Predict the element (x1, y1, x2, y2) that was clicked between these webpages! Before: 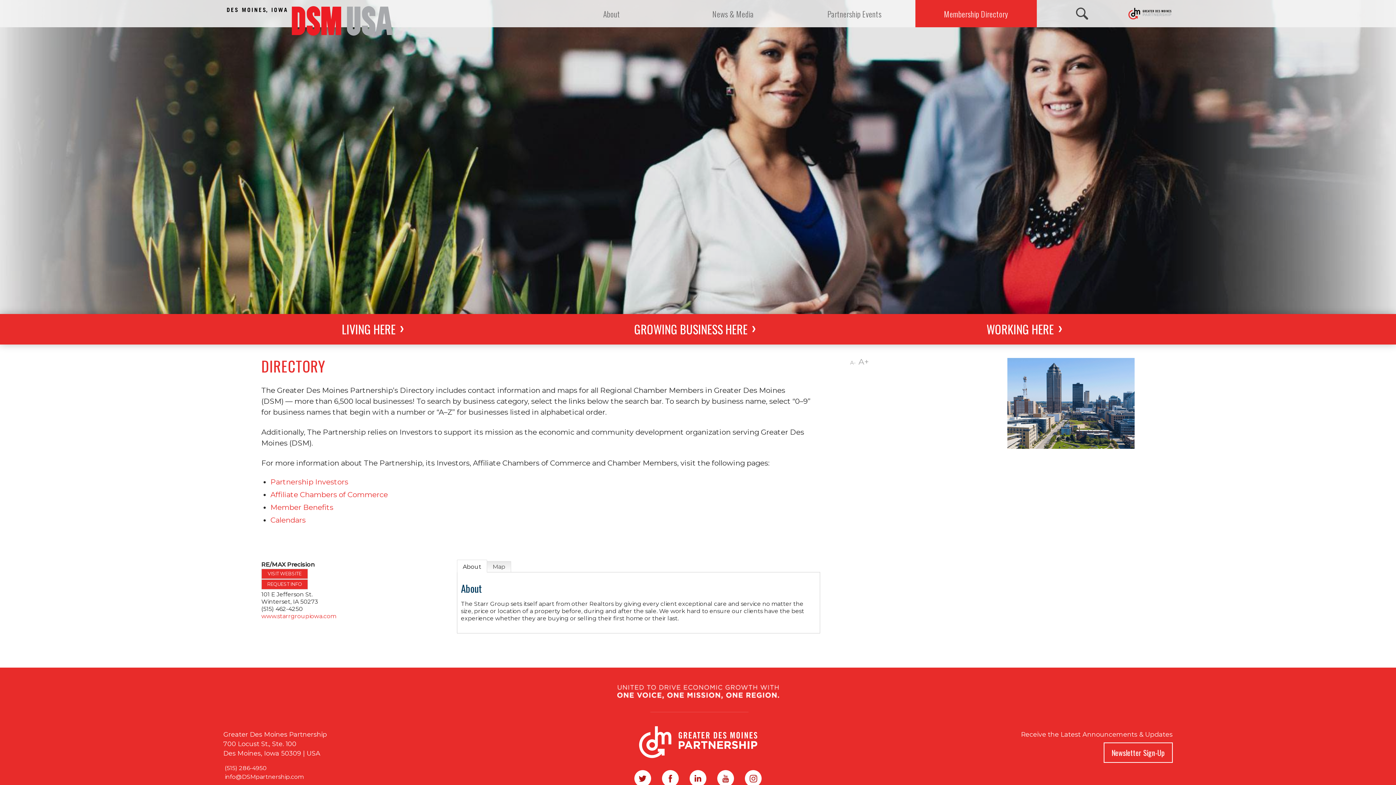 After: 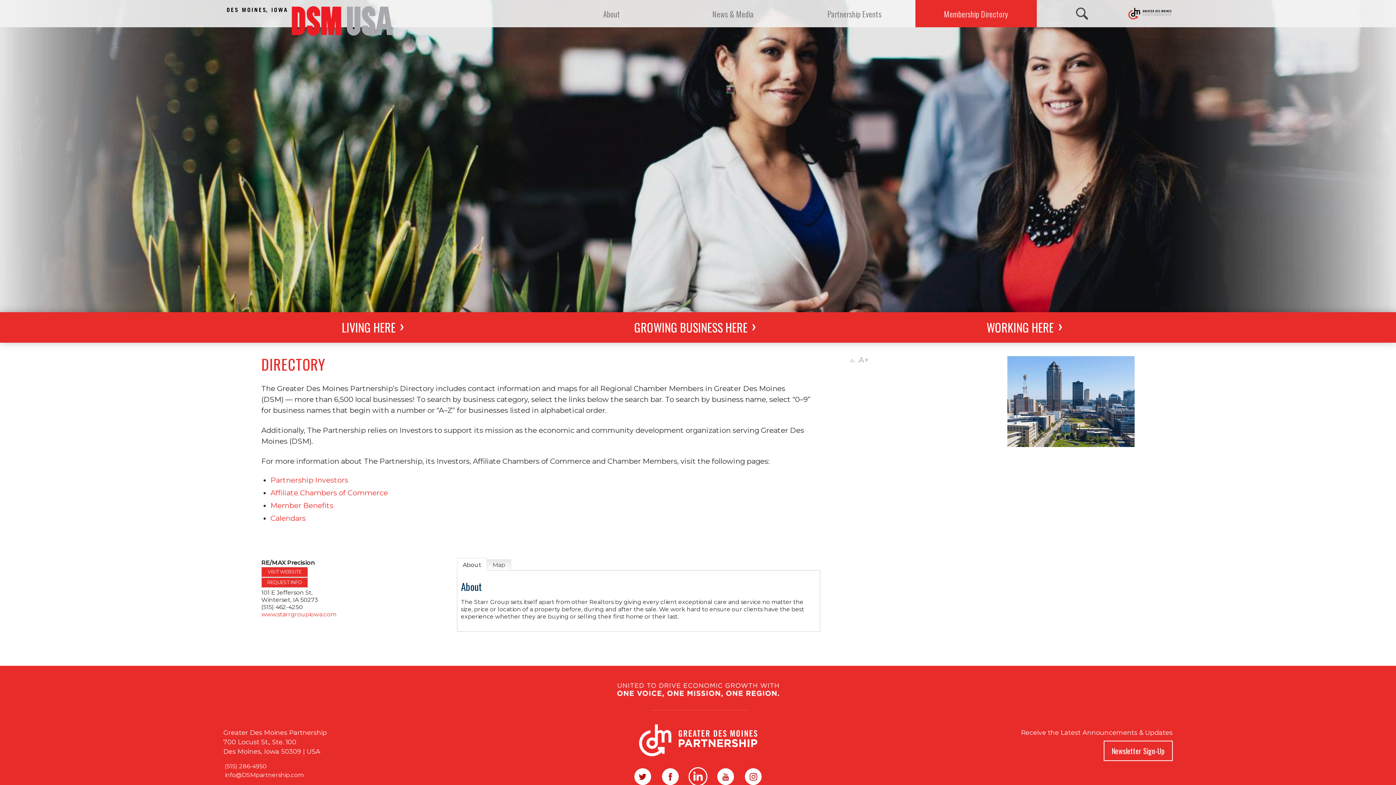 Action: bbox: (689, 770, 706, 787)